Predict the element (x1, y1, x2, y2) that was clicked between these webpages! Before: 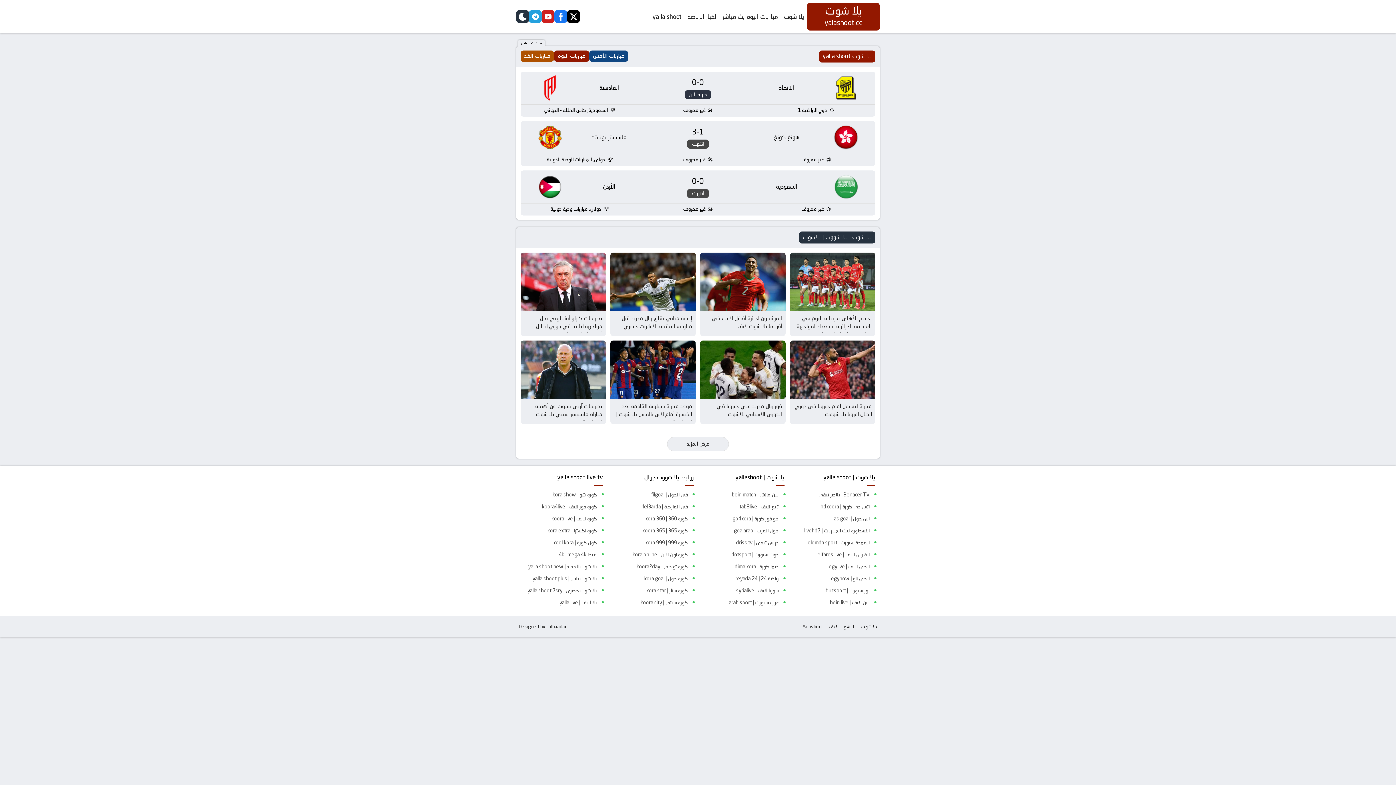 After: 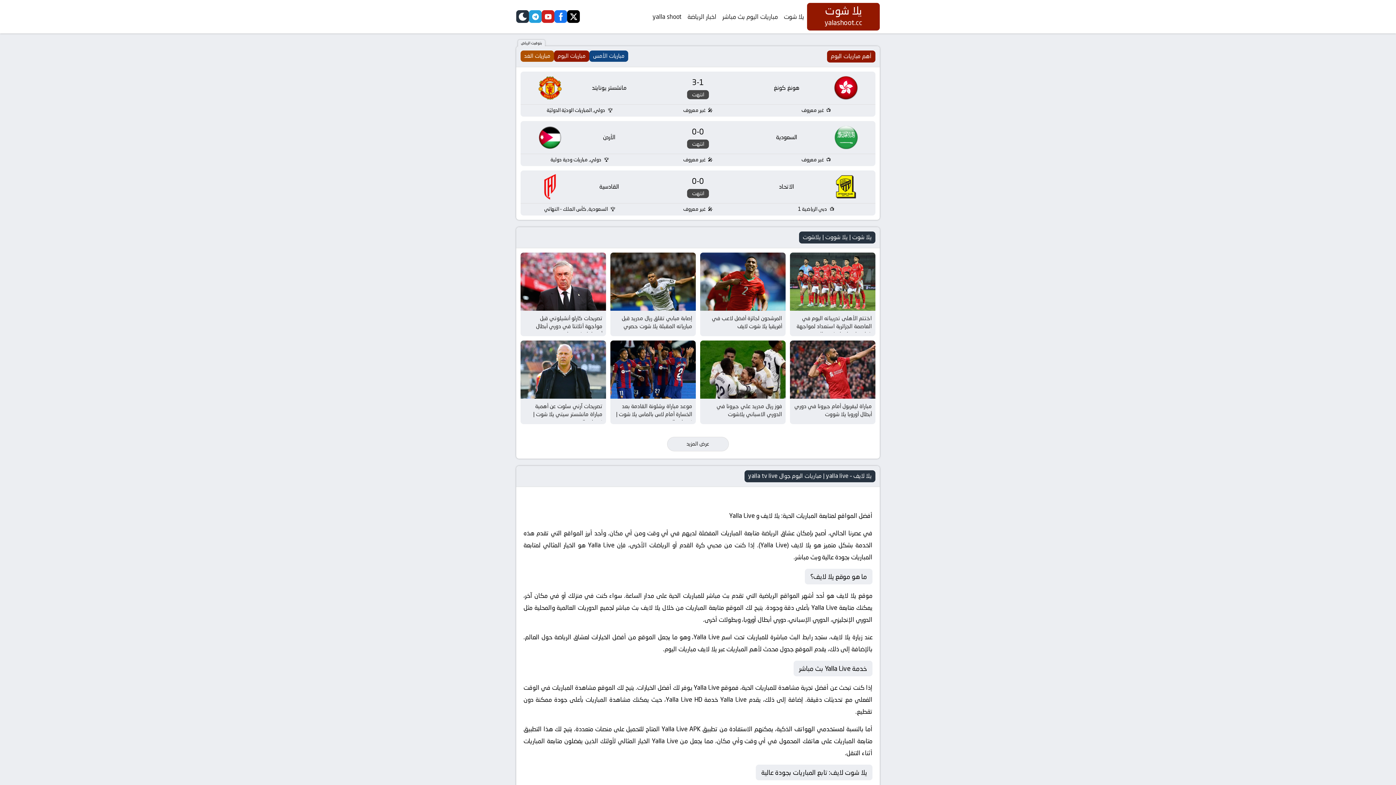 Action: label: يلا لايف | yalla live bbox: (514, 597, 597, 609)